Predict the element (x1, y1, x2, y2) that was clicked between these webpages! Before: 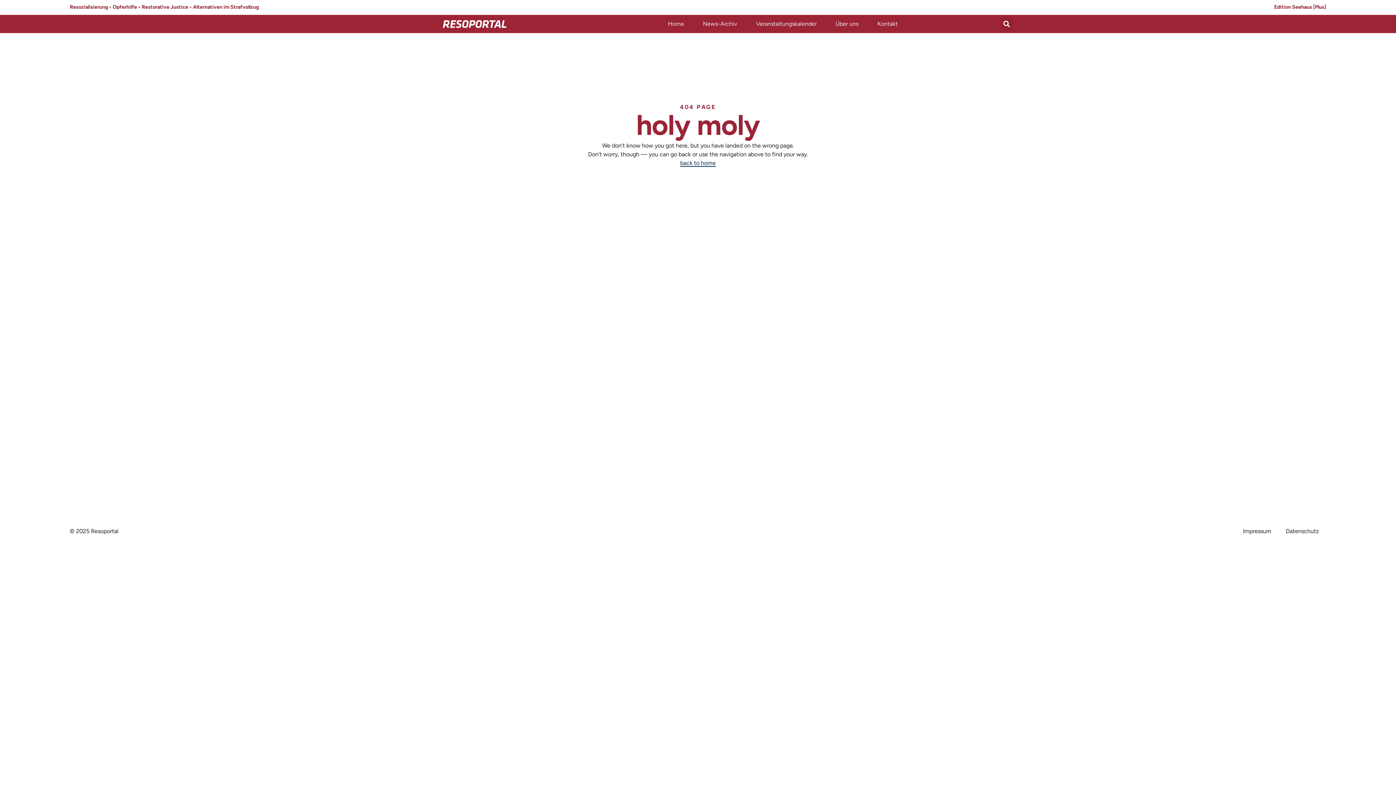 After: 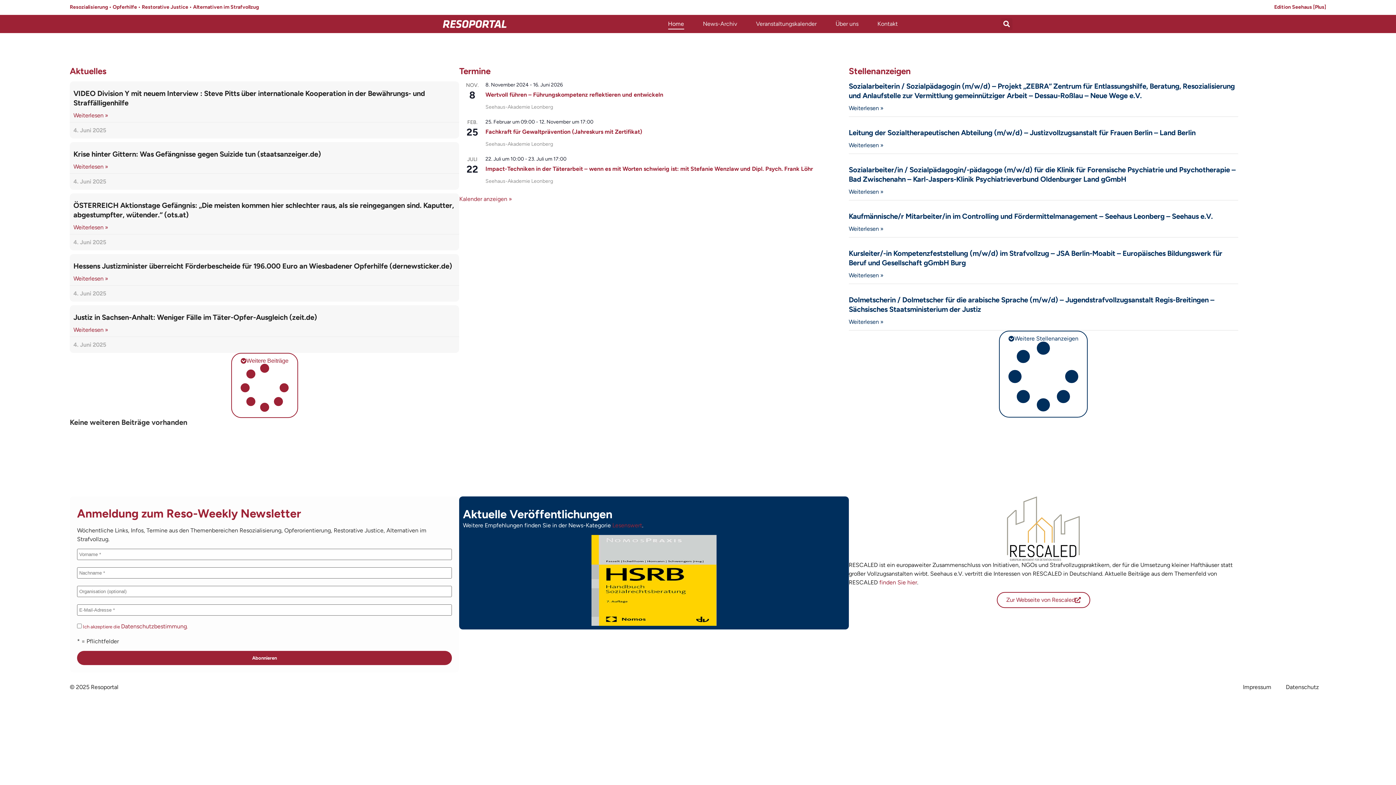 Action: label: Home bbox: (668, 18, 684, 29)